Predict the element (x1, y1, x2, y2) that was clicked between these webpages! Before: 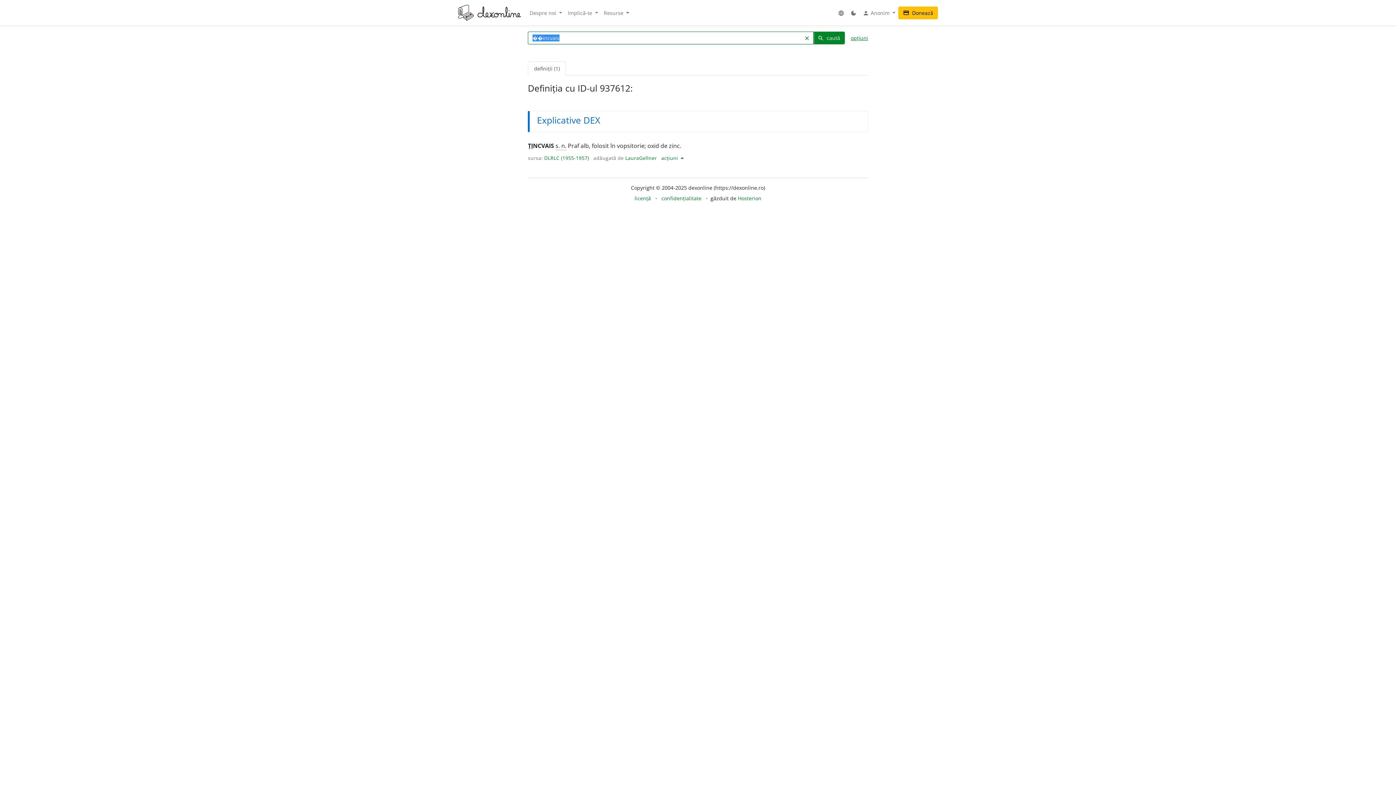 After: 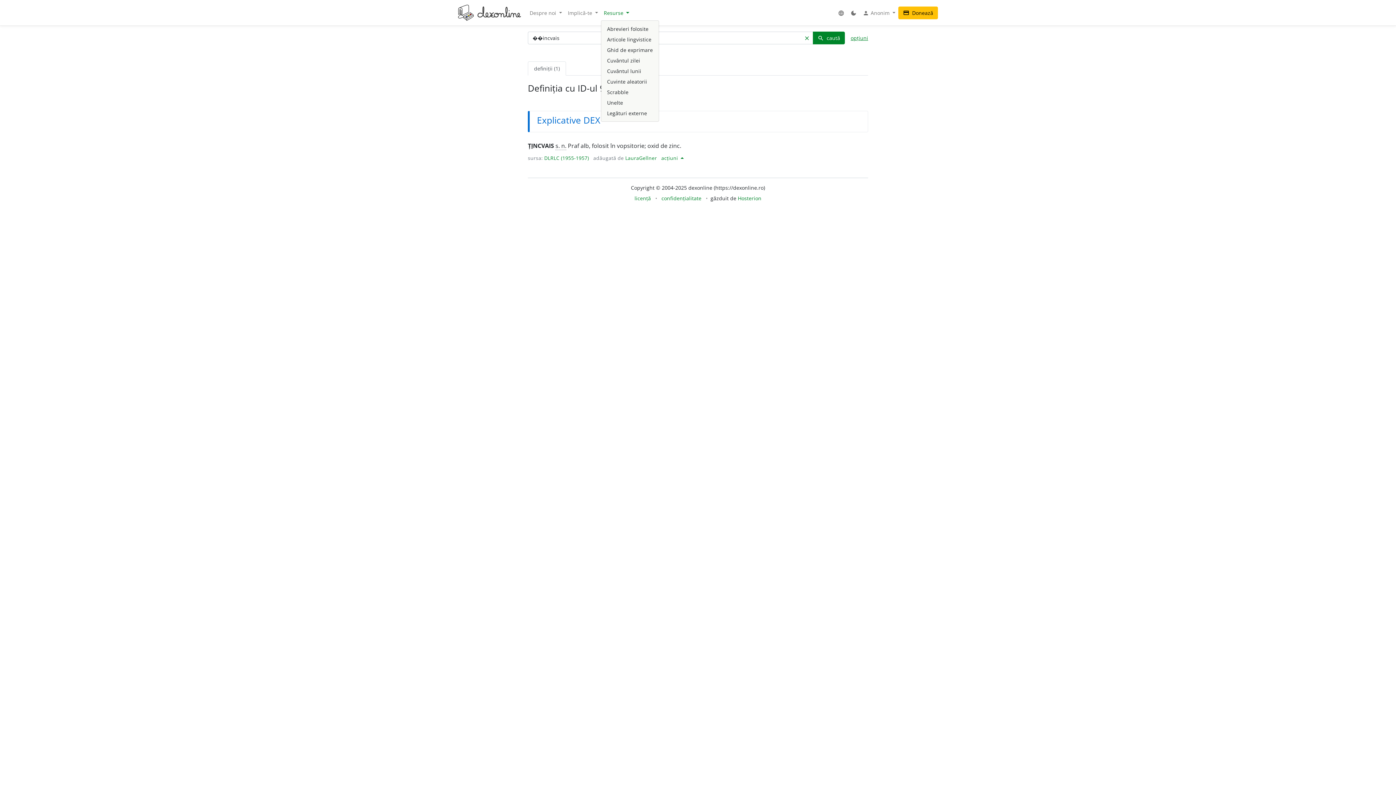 Action: bbox: (601, 6, 632, 19) label: Resurse 